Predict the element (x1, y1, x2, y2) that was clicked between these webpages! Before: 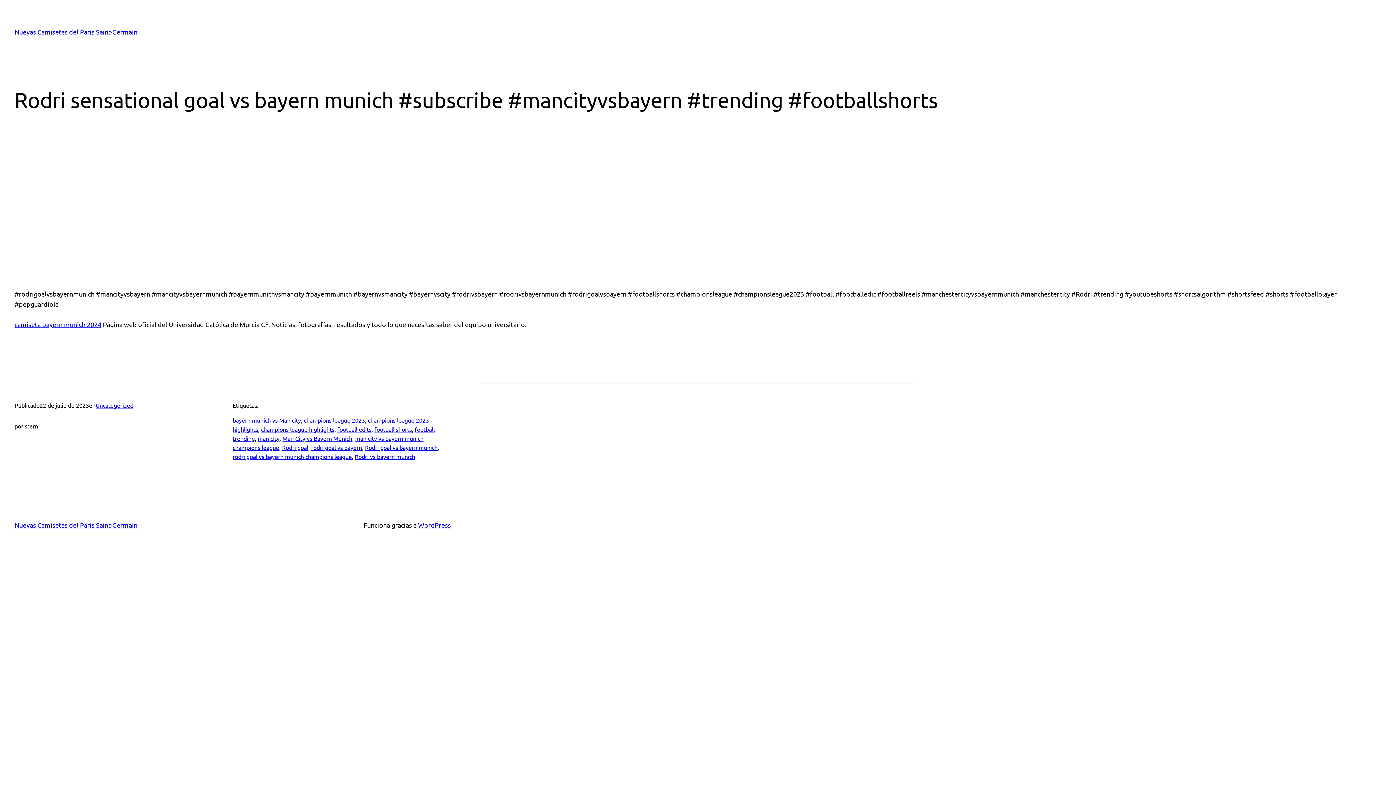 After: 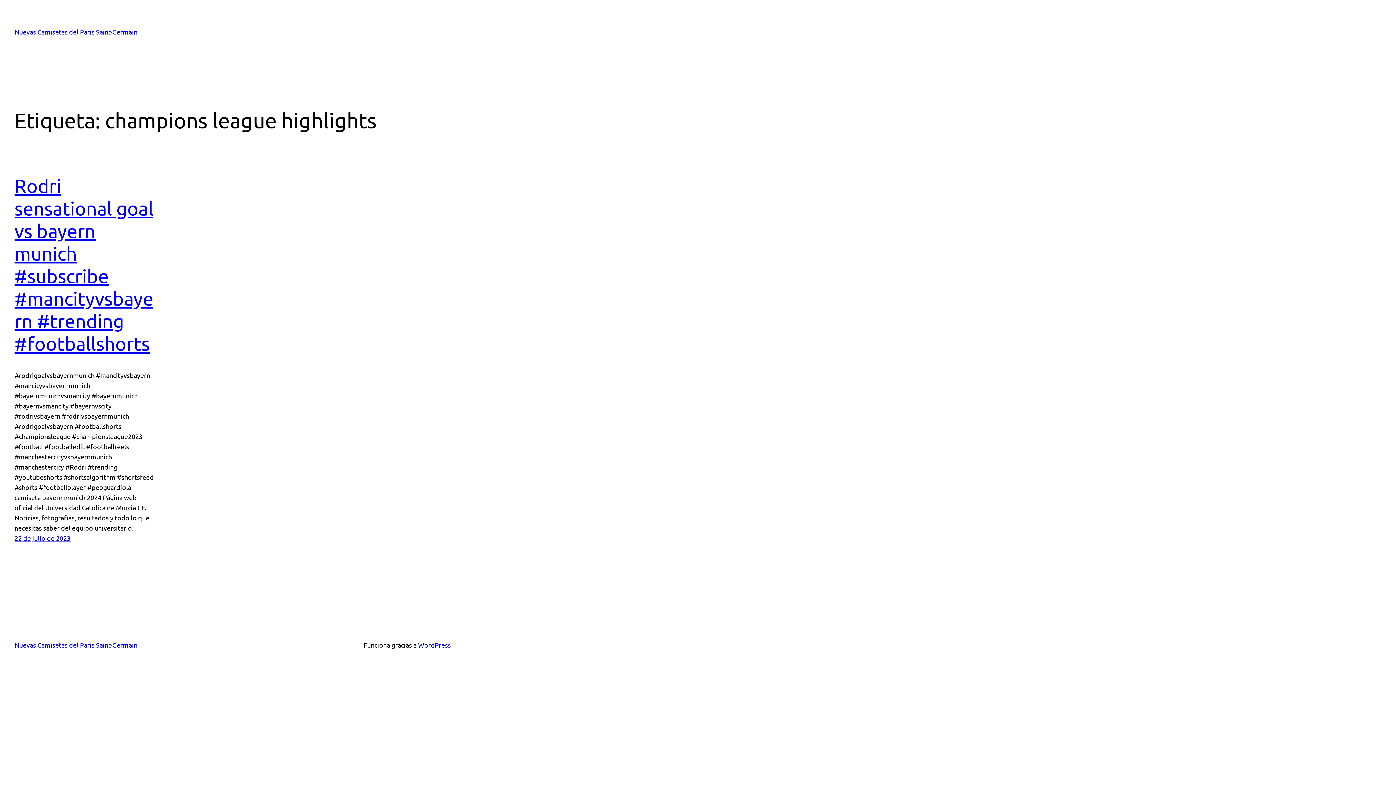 Action: bbox: (261, 425, 334, 433) label: champions league highlights